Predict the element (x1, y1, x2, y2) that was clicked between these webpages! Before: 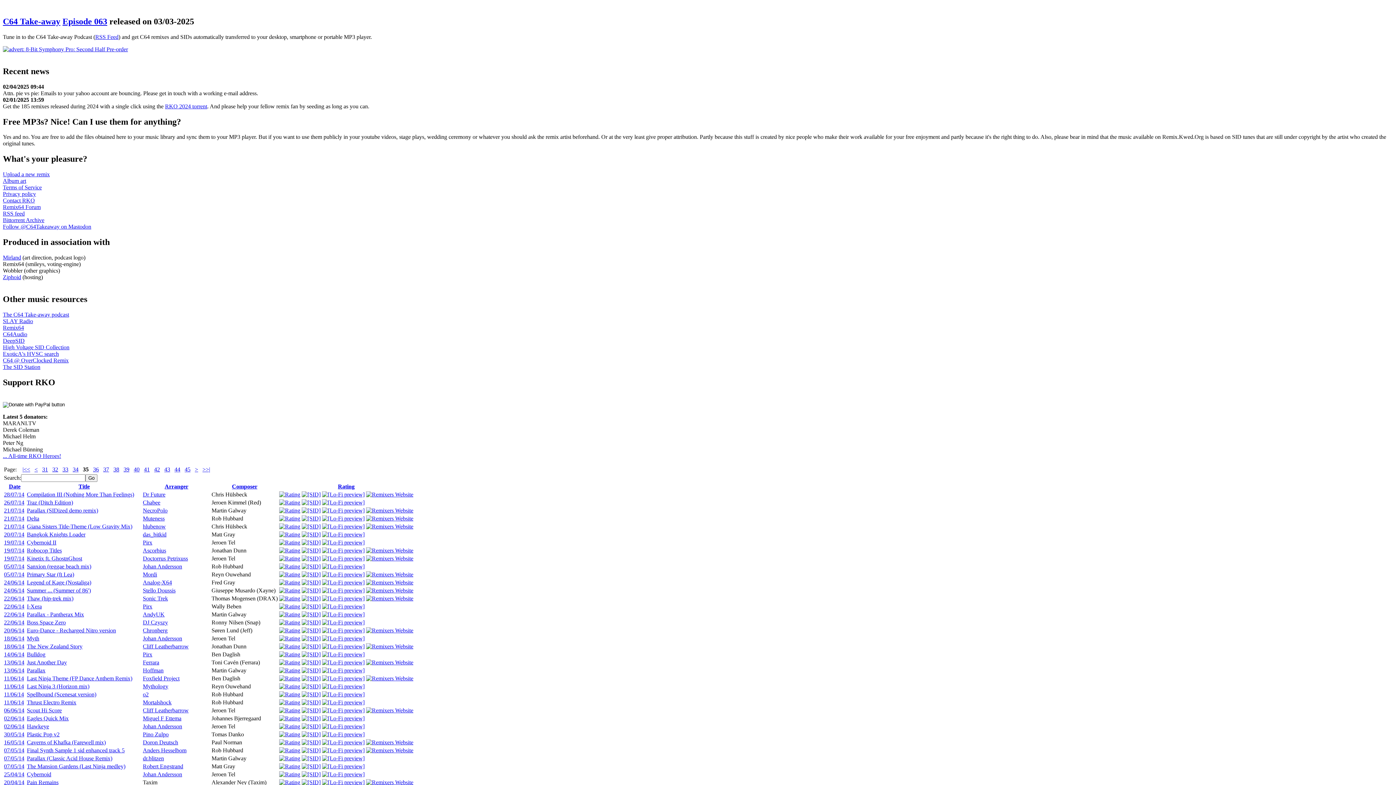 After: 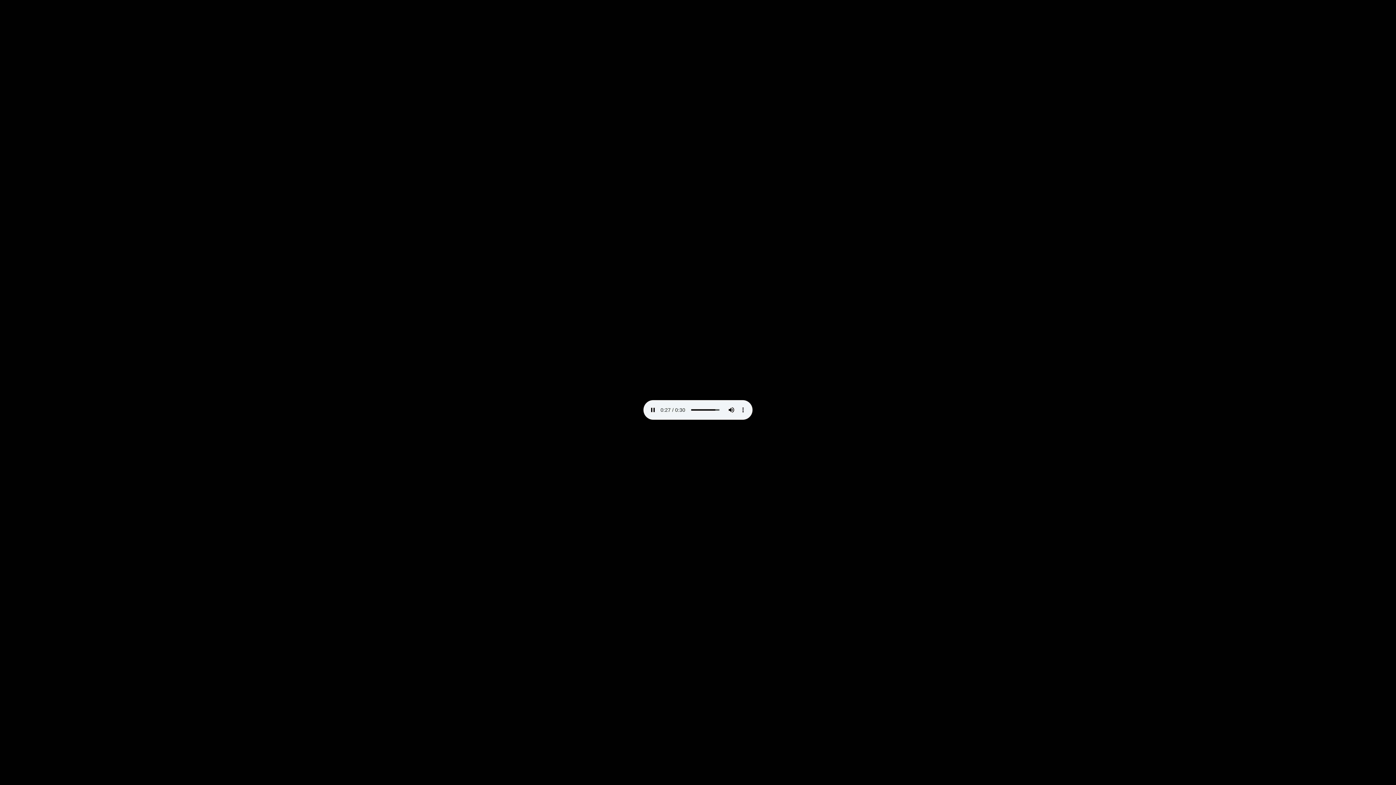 Action: bbox: (322, 499, 364, 505)